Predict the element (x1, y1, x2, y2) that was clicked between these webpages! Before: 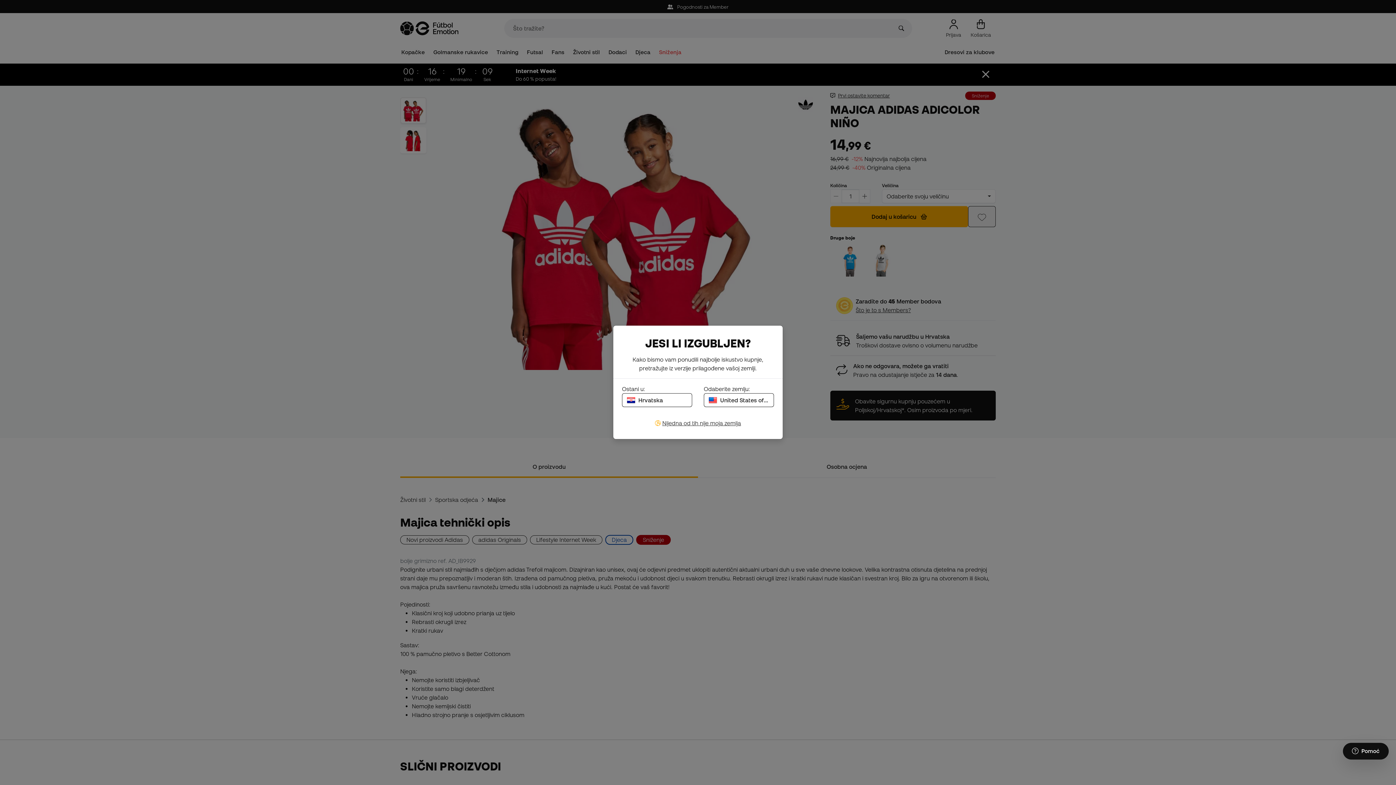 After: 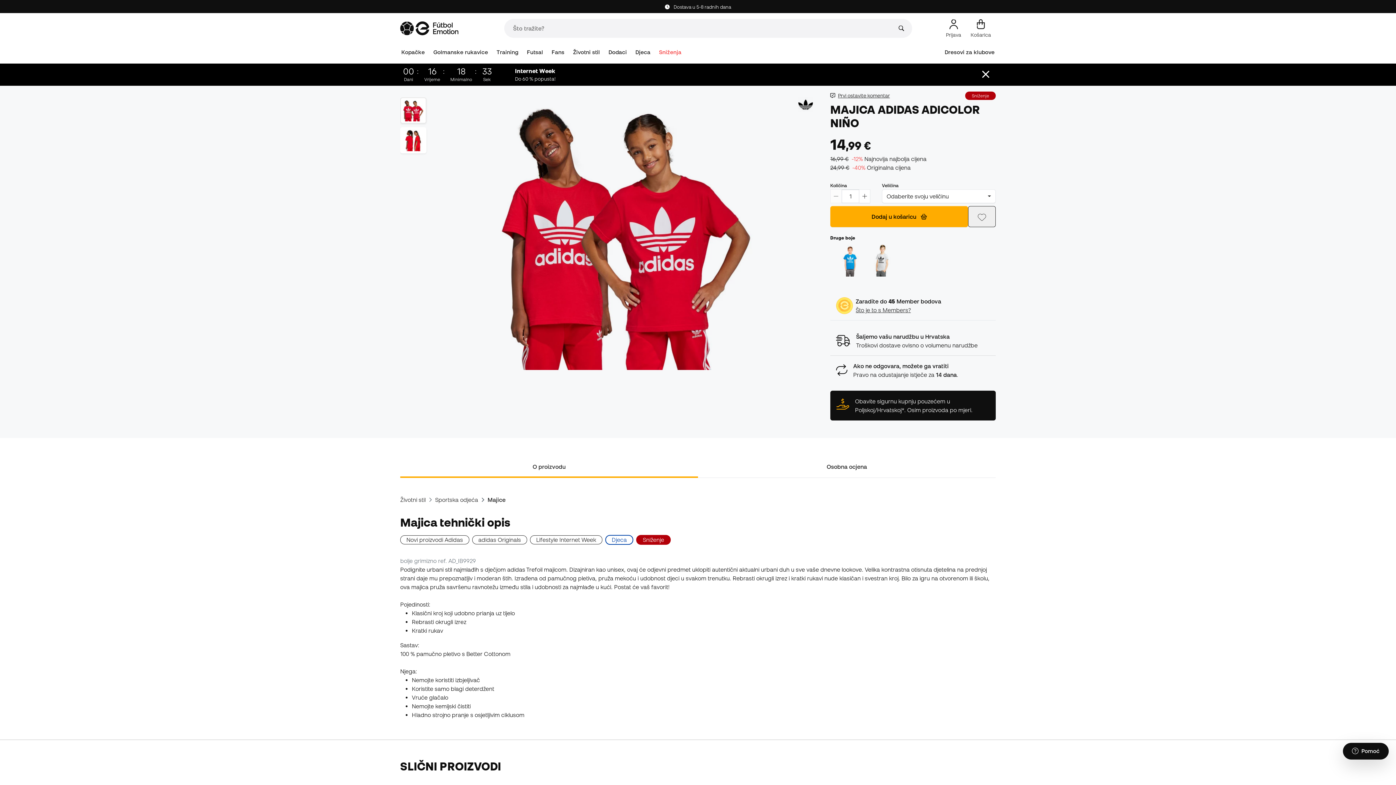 Action: label: Hrvatska bbox: (622, 393, 692, 407)